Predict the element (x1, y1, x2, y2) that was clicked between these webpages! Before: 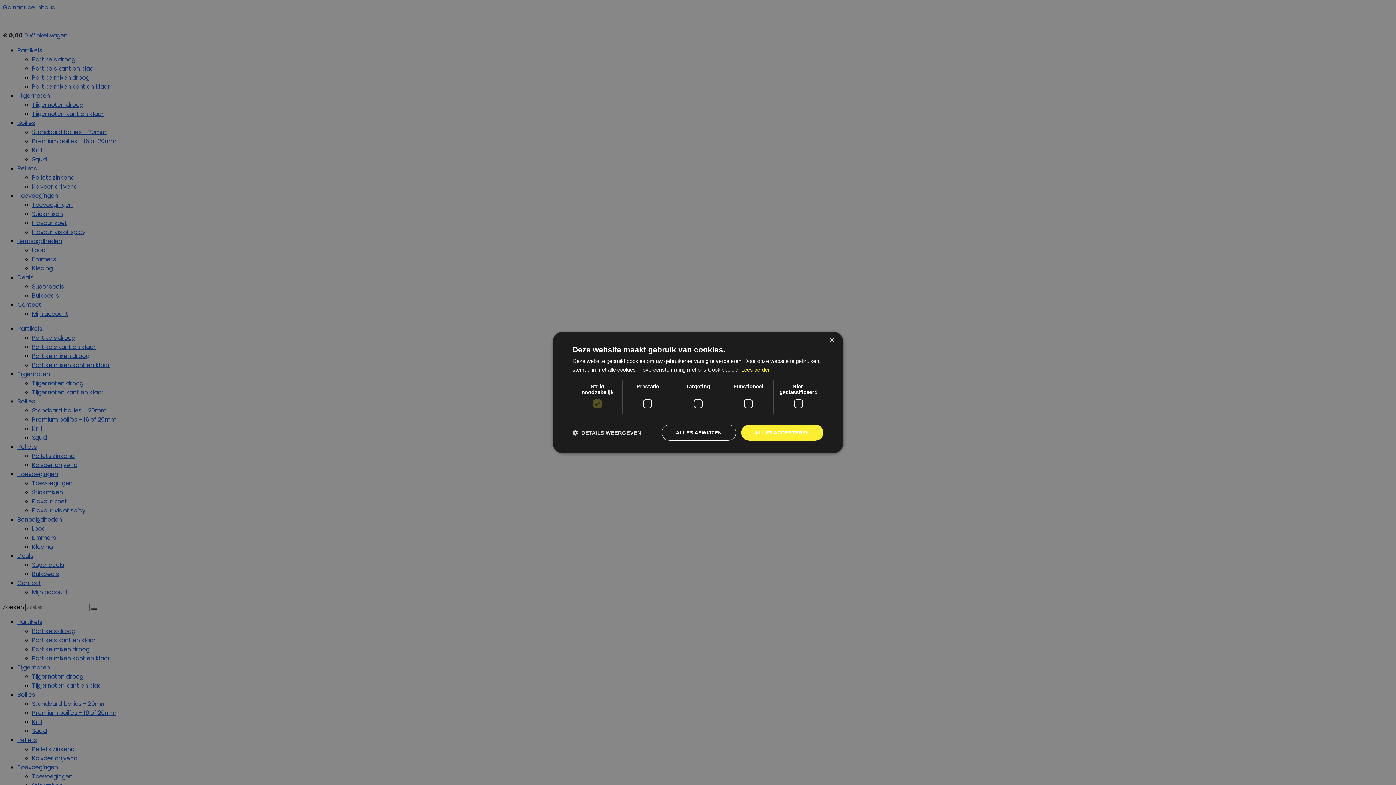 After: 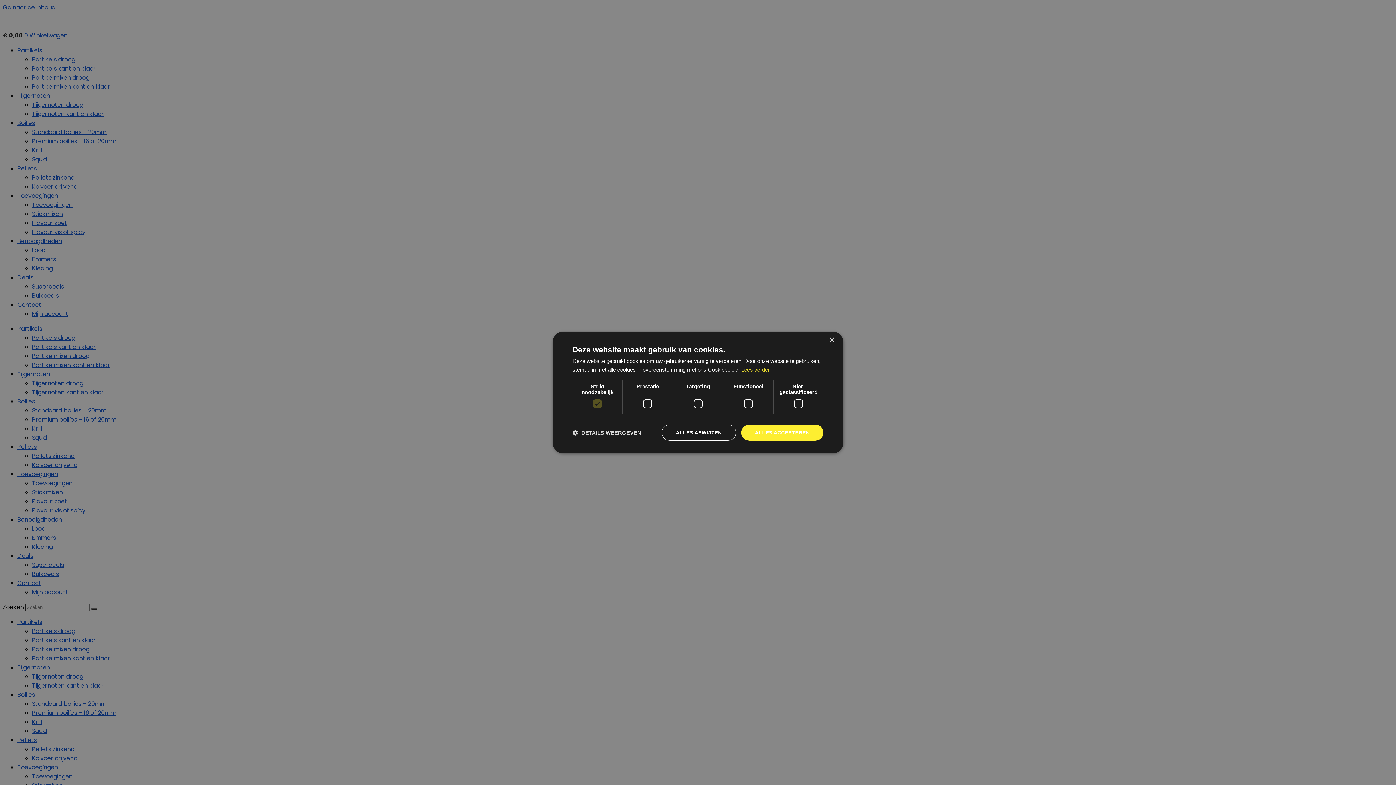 Action: label: Lees verder, opens a new window bbox: (741, 366, 769, 372)